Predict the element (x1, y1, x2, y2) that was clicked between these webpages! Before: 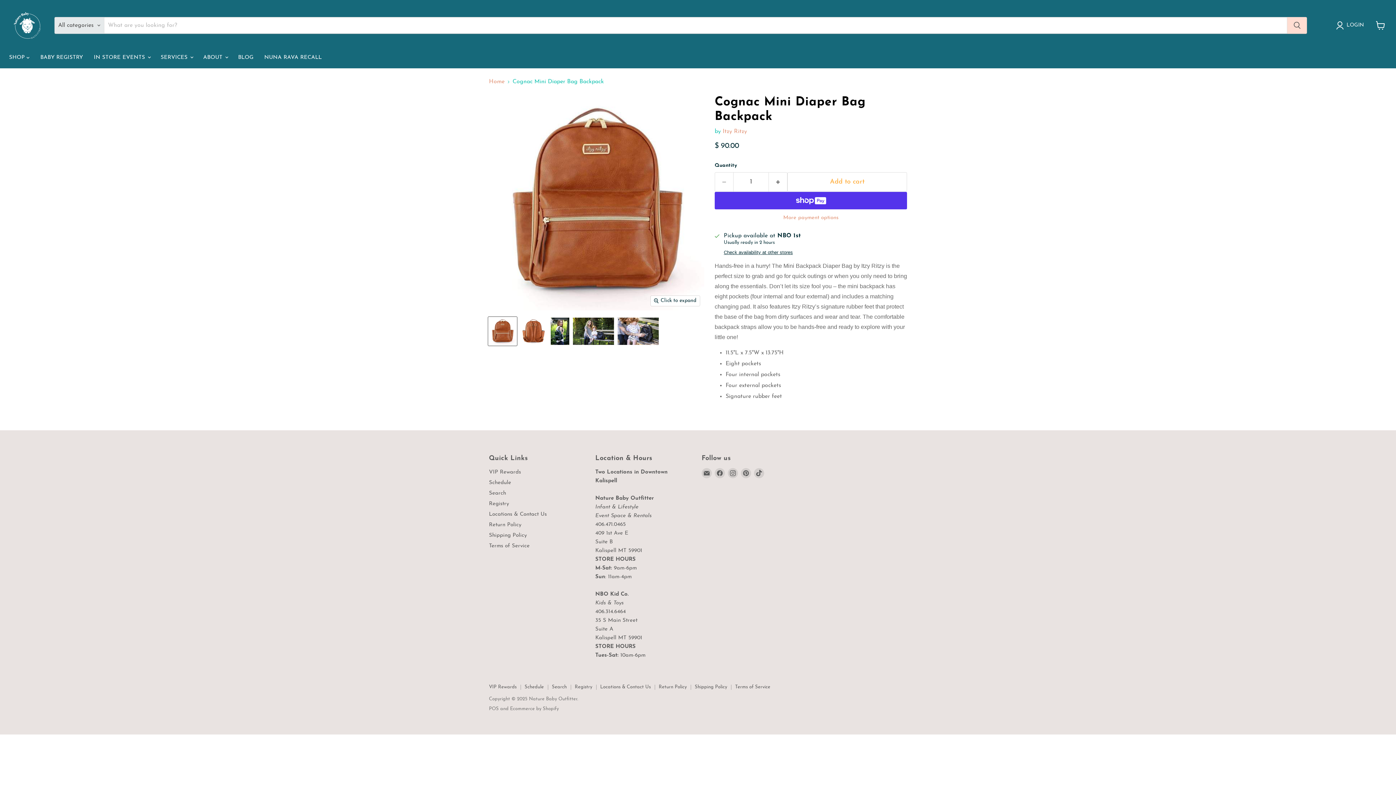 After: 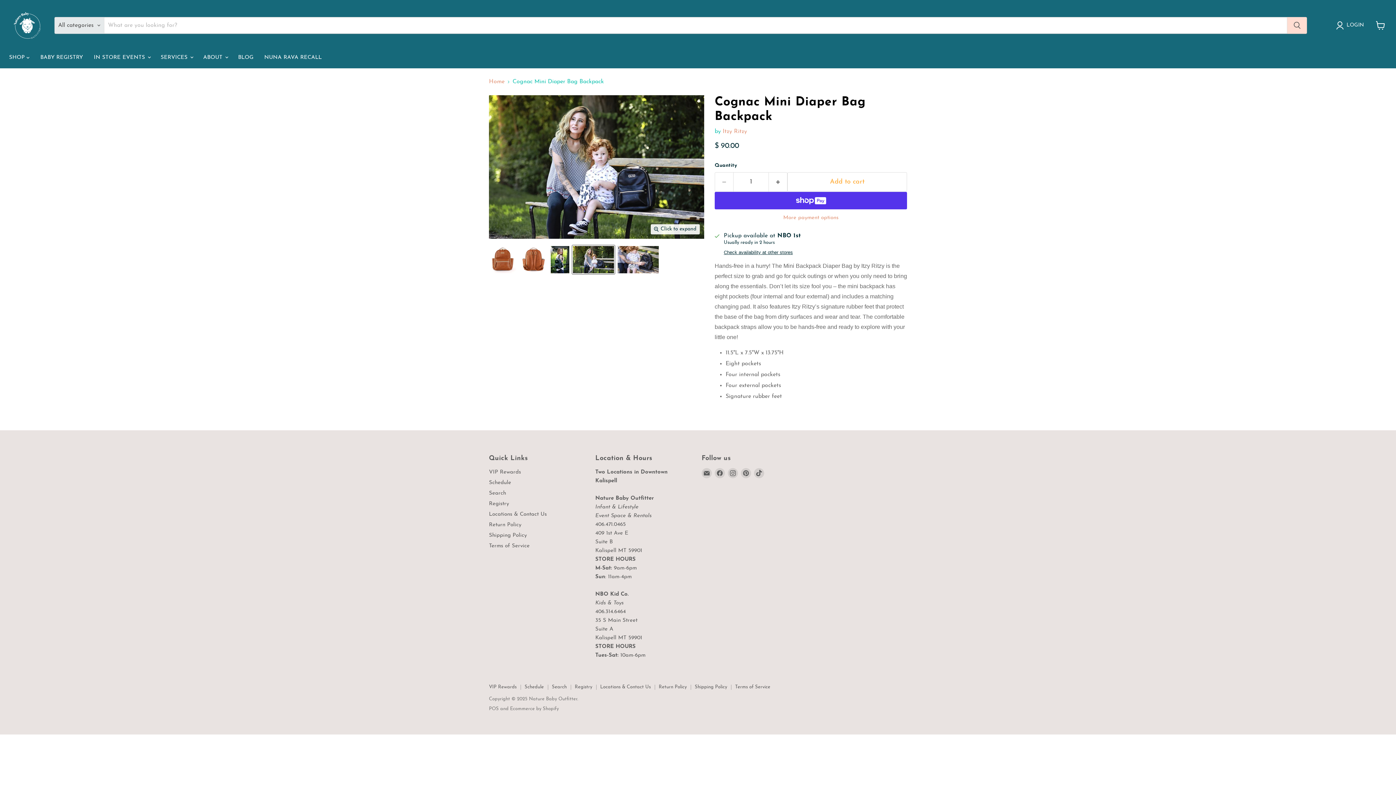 Action: bbox: (572, 317, 614, 345) label: Cognac Mini Diaper Bag Backpack thumbnail